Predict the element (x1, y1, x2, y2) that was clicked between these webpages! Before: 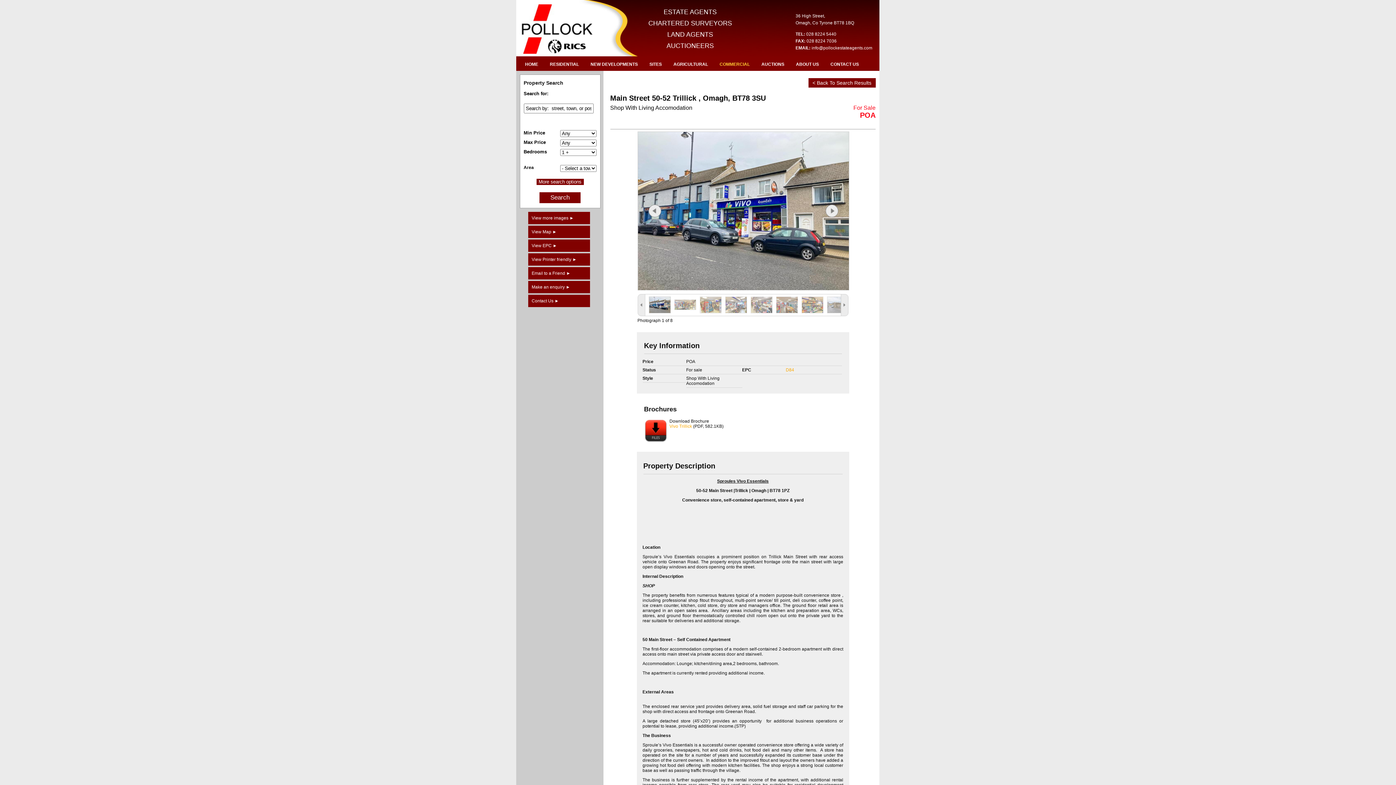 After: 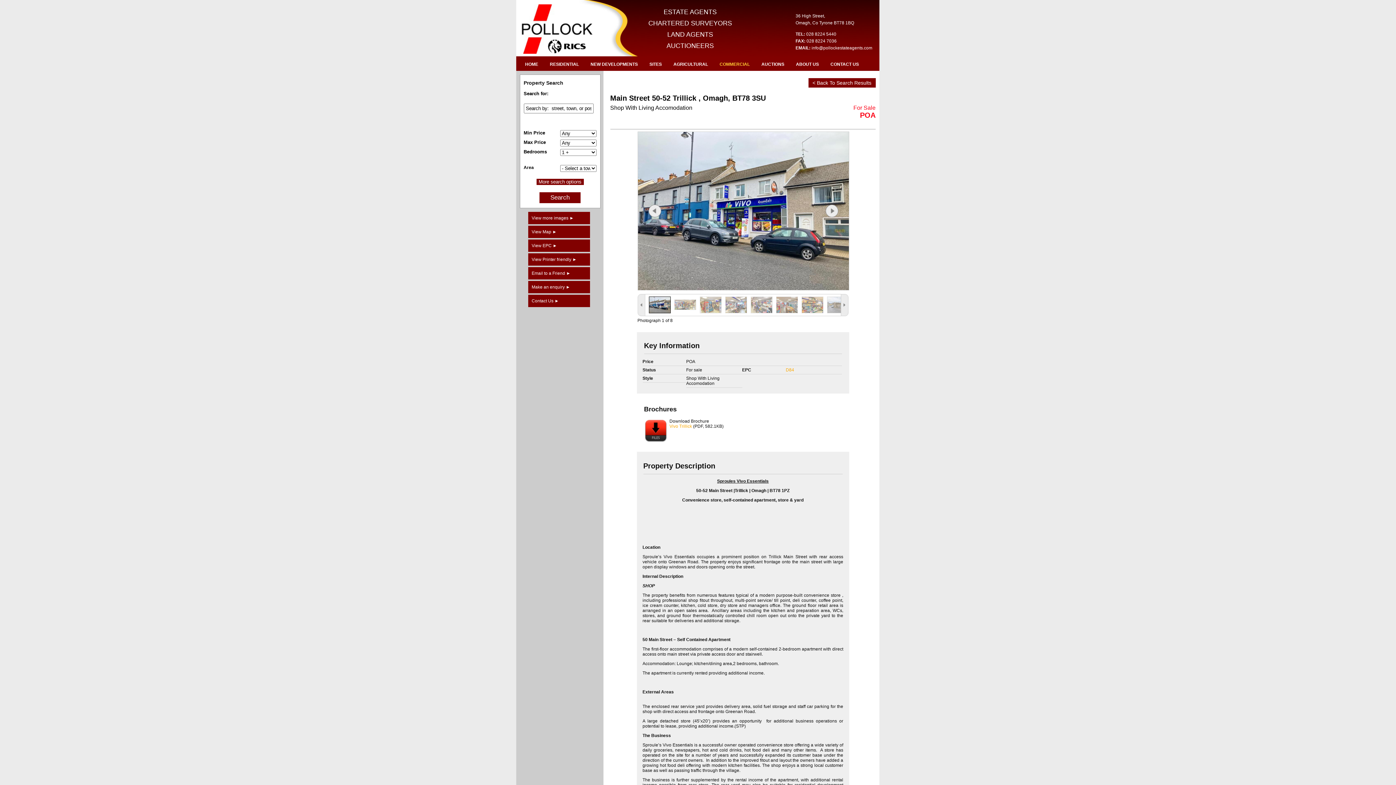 Action: bbox: (648, 296, 670, 313)